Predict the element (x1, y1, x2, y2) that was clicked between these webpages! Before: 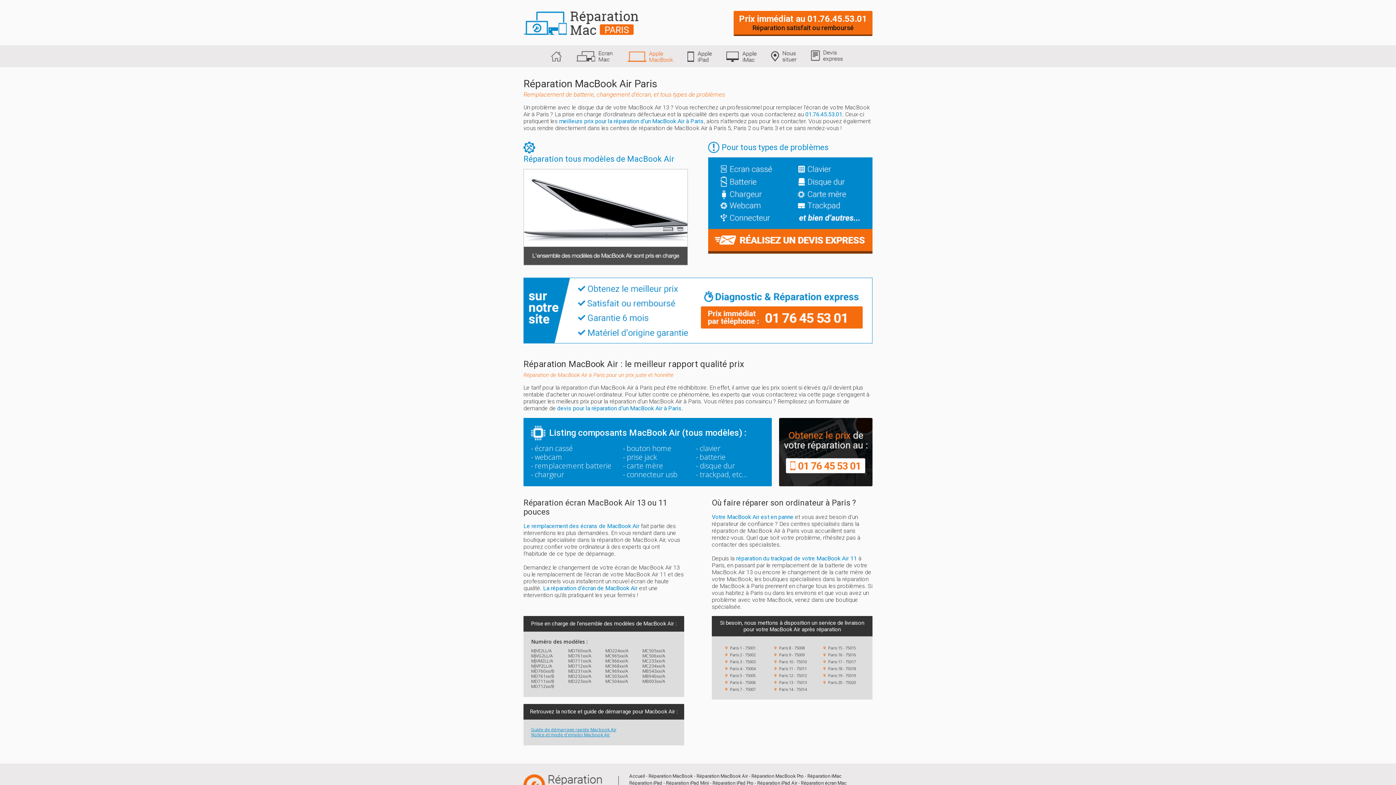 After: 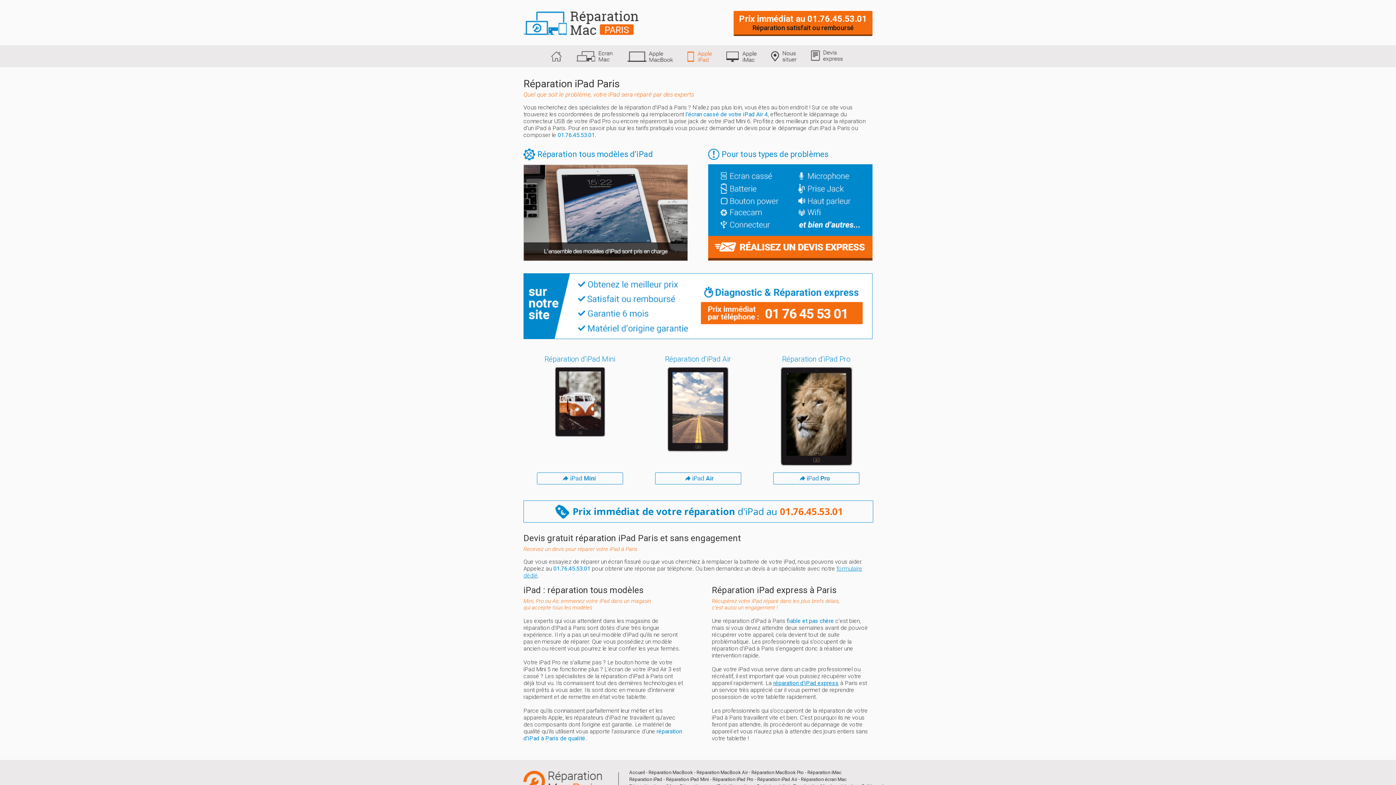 Action: bbox: (687, 45, 712, 67)